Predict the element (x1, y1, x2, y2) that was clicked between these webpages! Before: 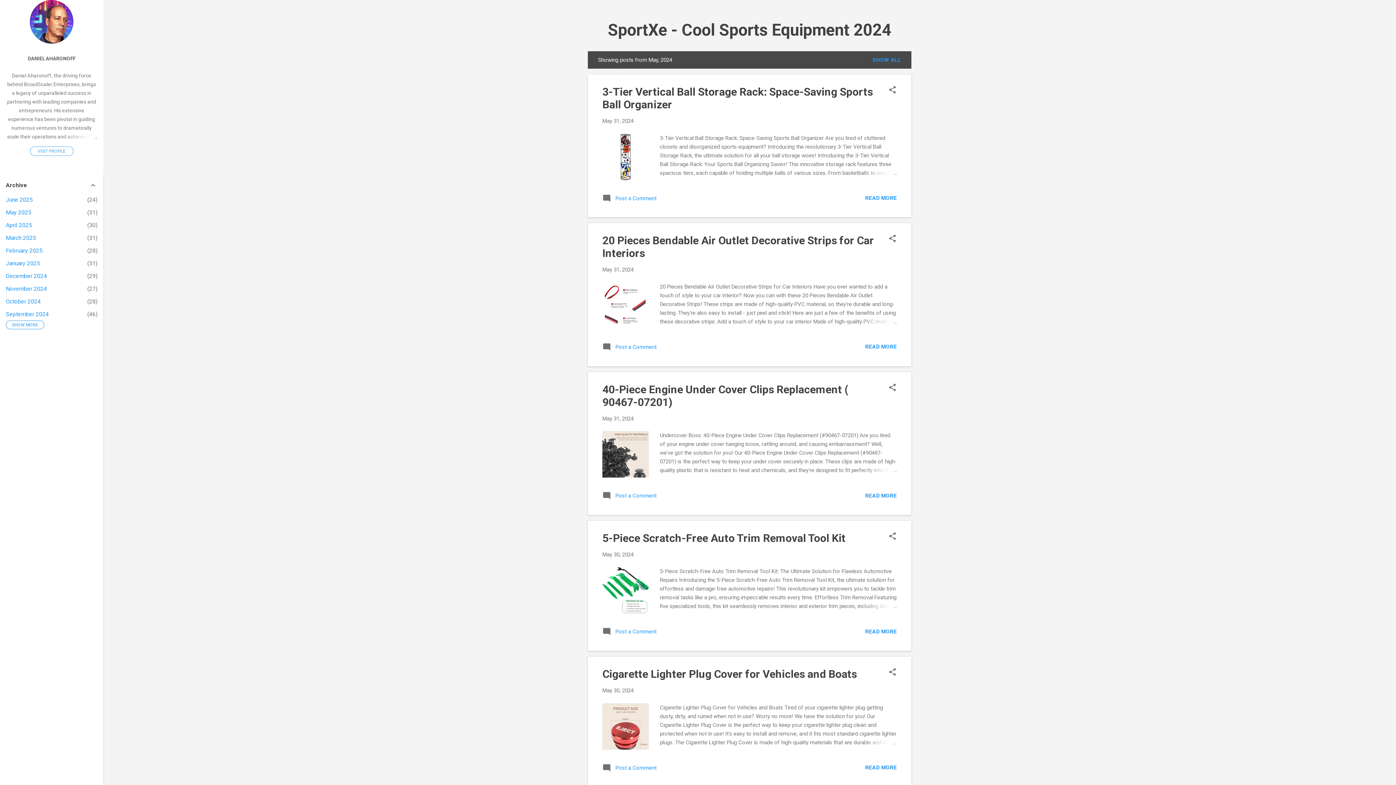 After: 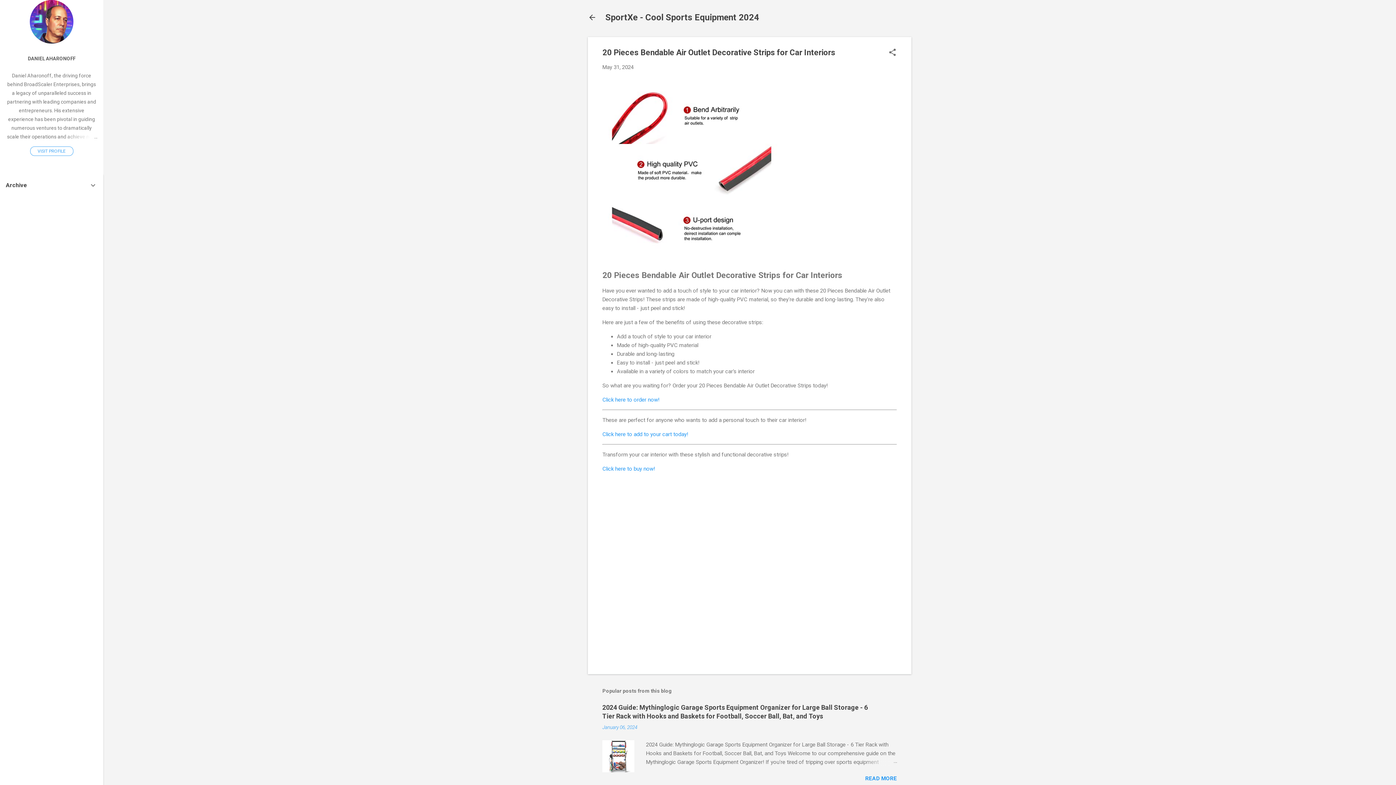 Action: bbox: (602, 266, 633, 273) label: May 31, 2024